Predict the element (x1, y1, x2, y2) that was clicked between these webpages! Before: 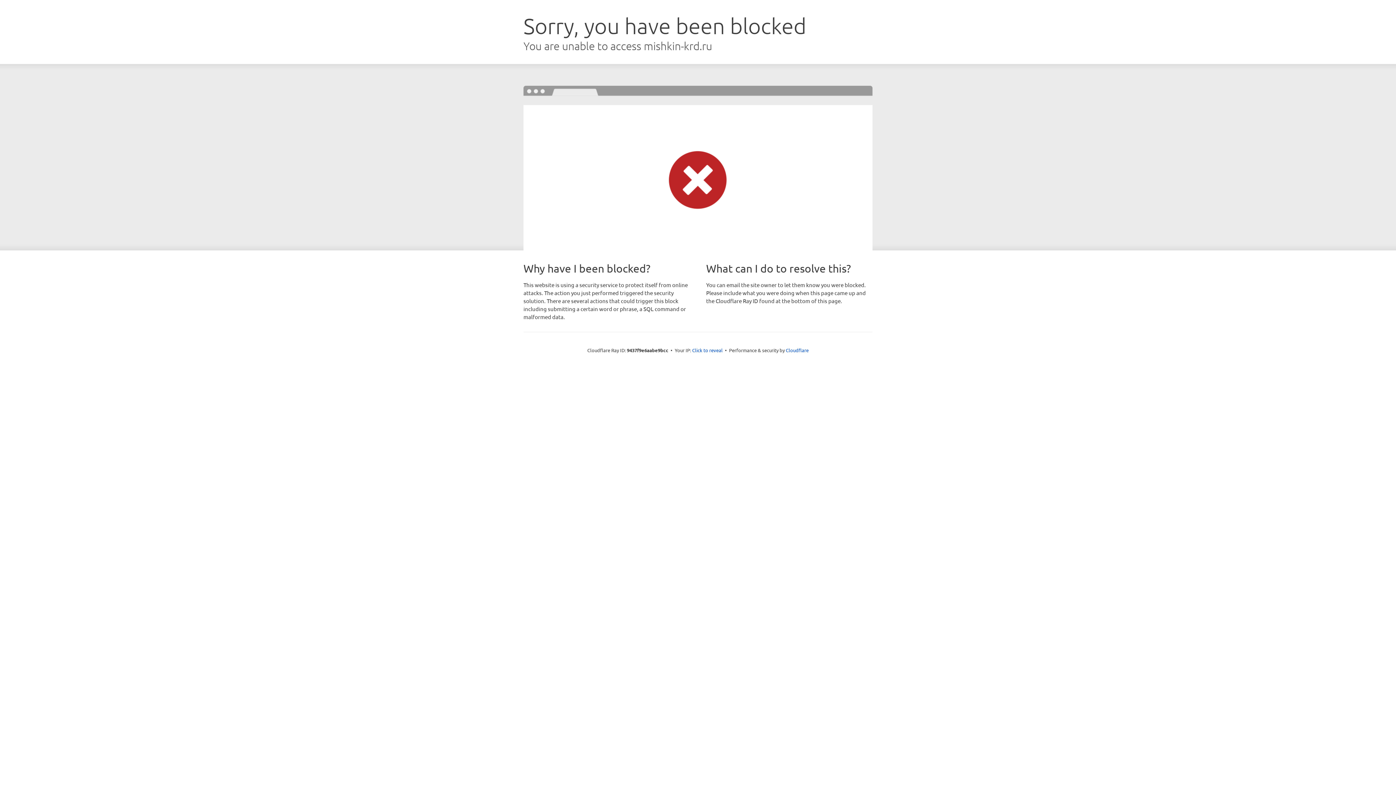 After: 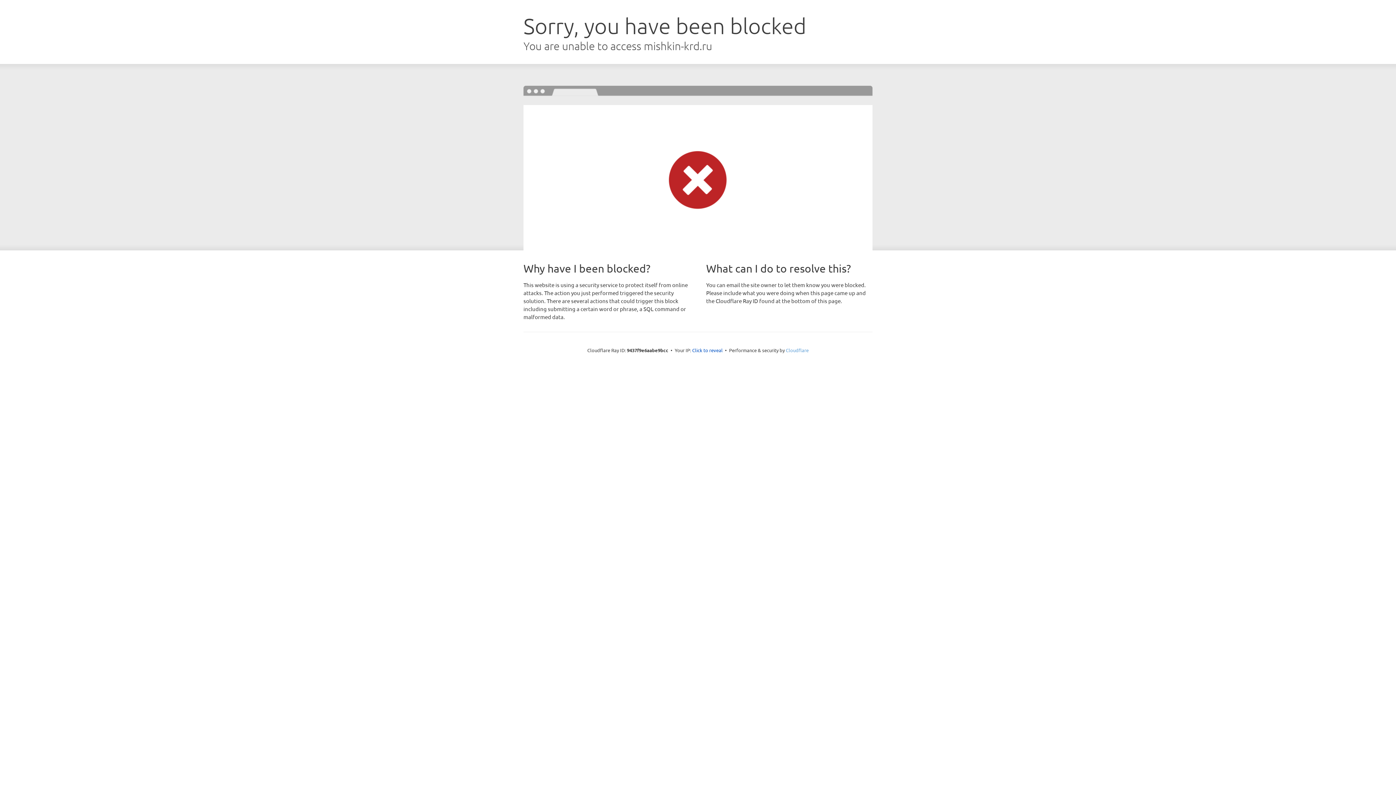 Action: label: Cloudflare bbox: (786, 347, 808, 353)